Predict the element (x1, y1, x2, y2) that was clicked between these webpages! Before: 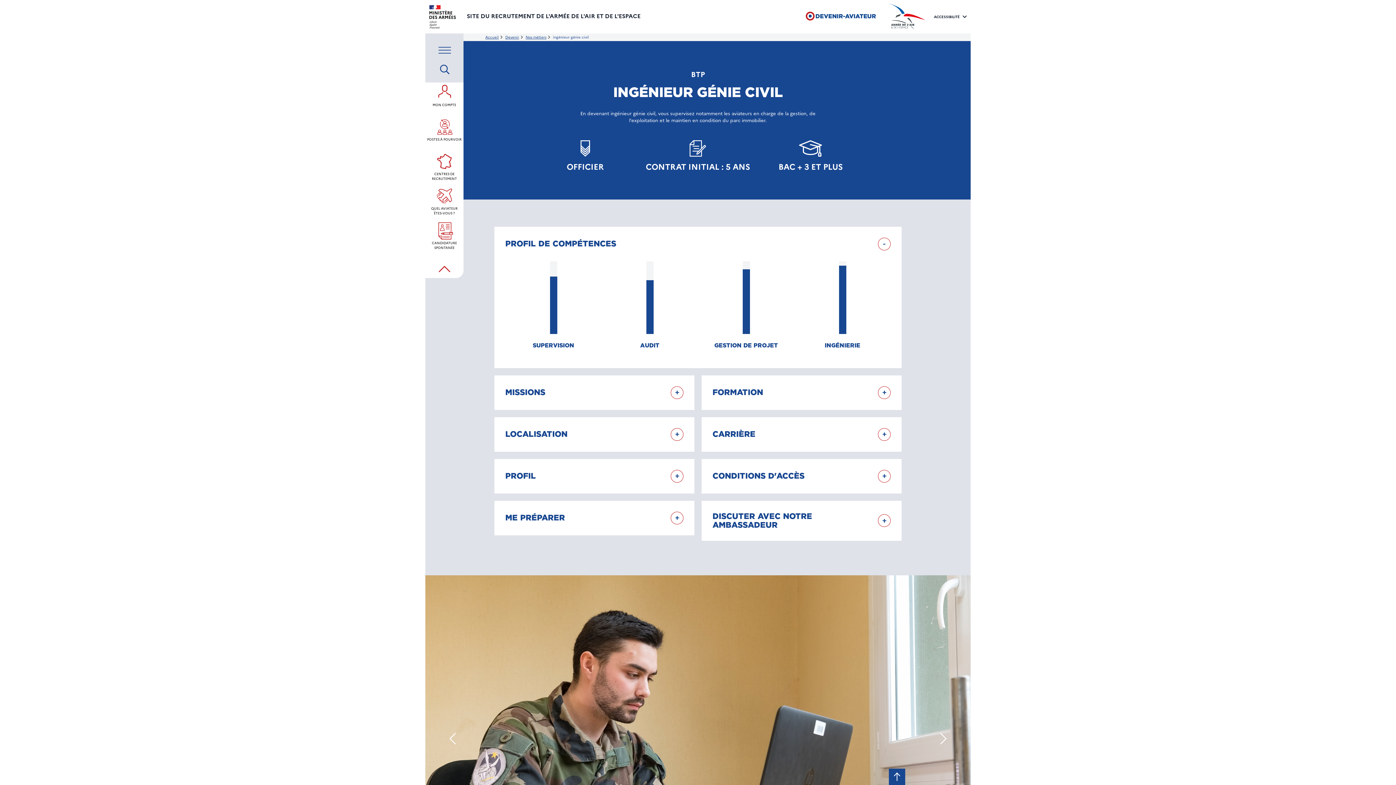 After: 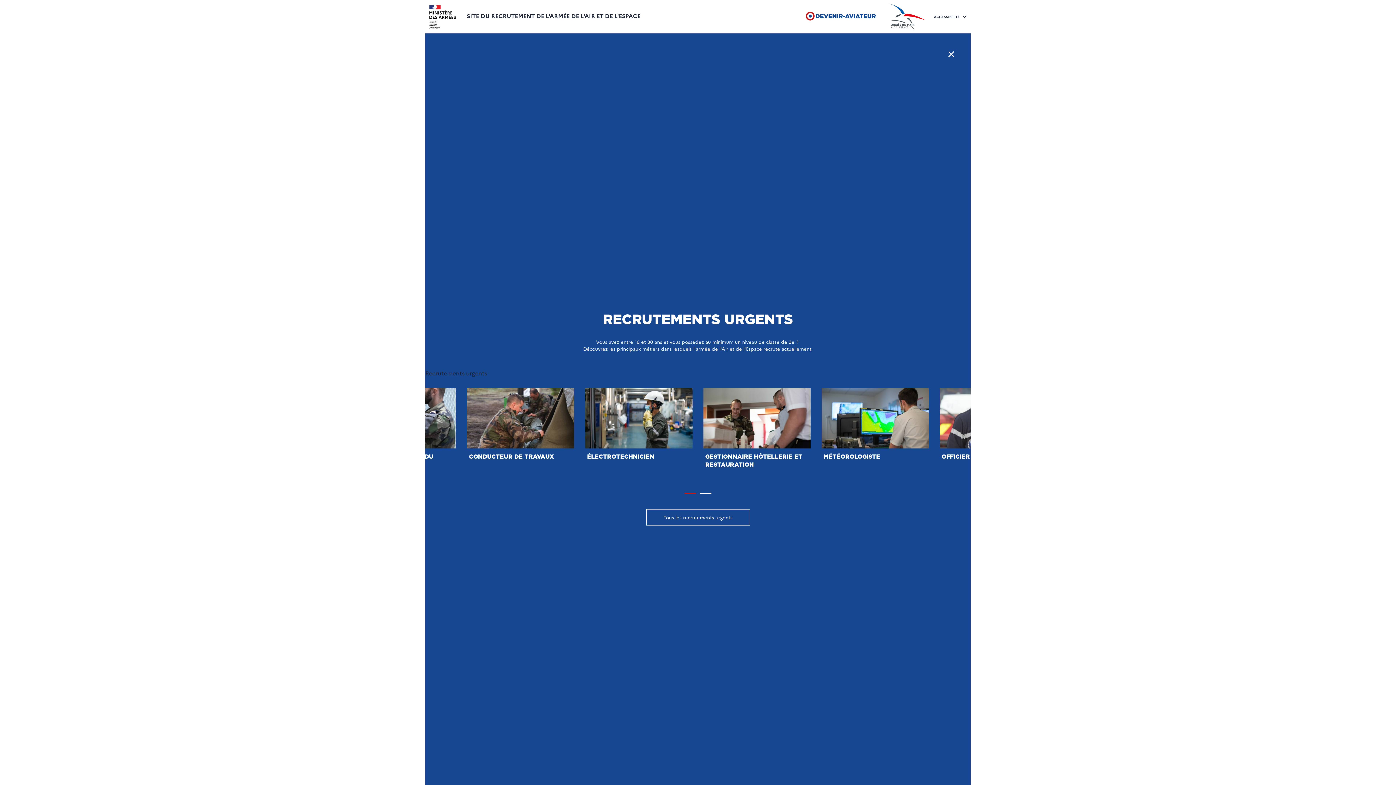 Action: bbox: (425, 151, 463, 186) label: CENTRES DE RECRUTEMENT